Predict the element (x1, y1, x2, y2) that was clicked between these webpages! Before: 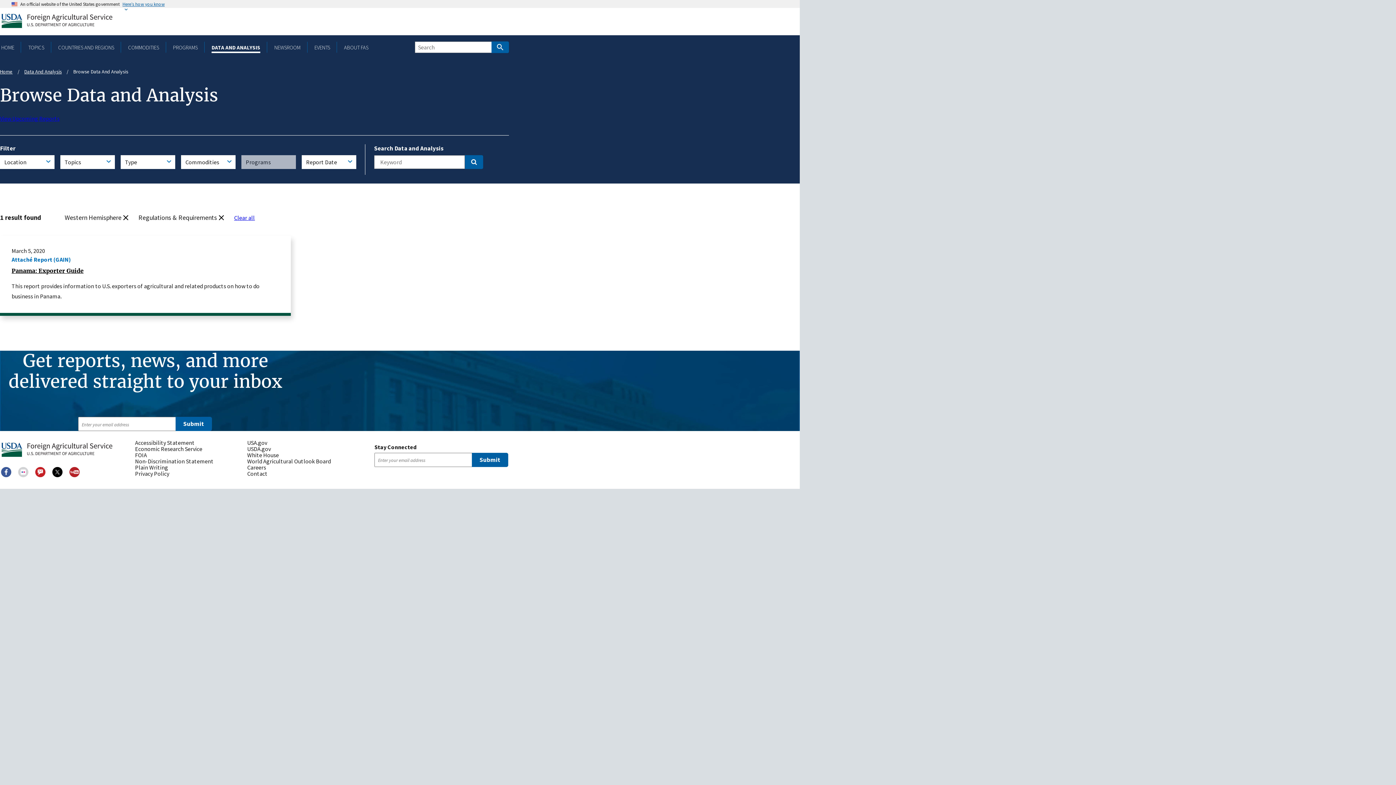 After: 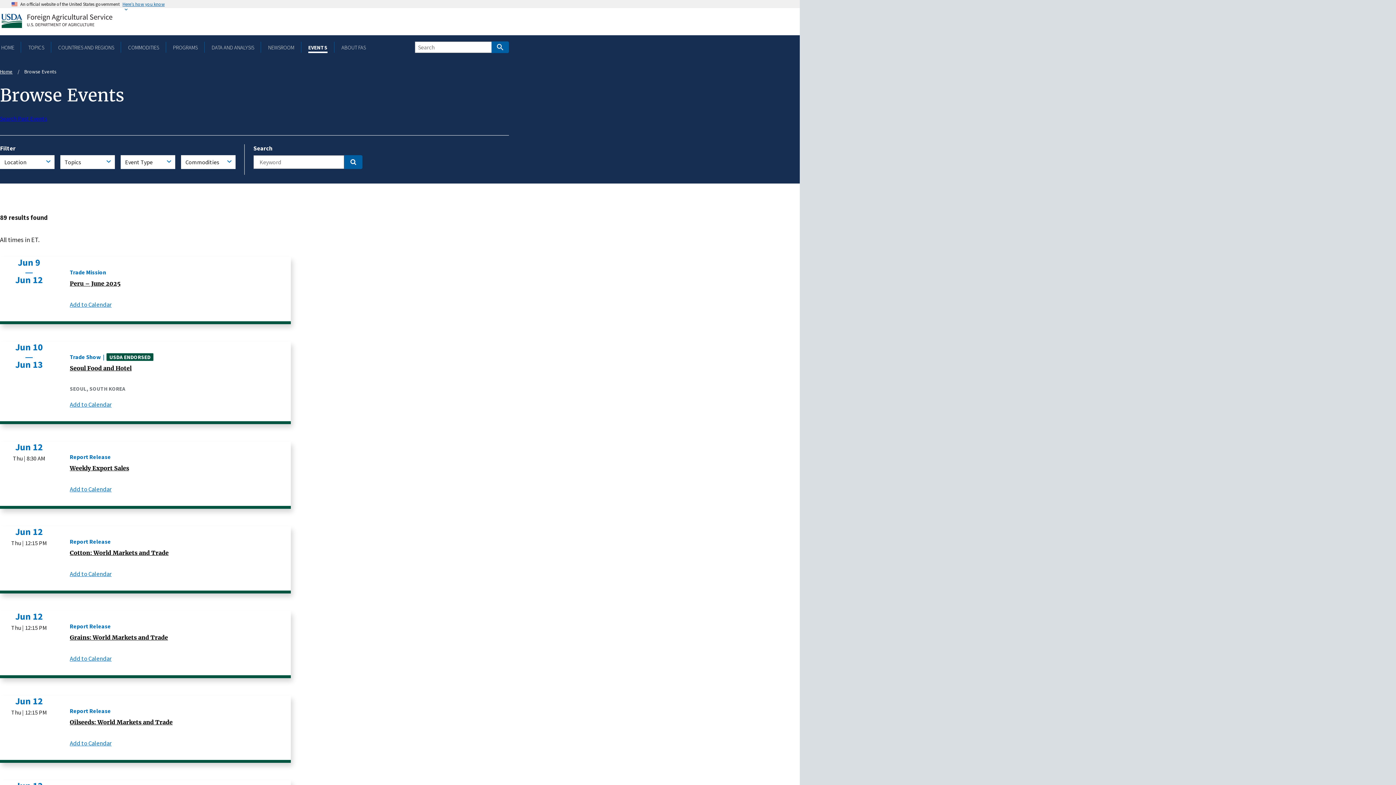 Action: label: EVENTS bbox: (313, 43, 331, 50)